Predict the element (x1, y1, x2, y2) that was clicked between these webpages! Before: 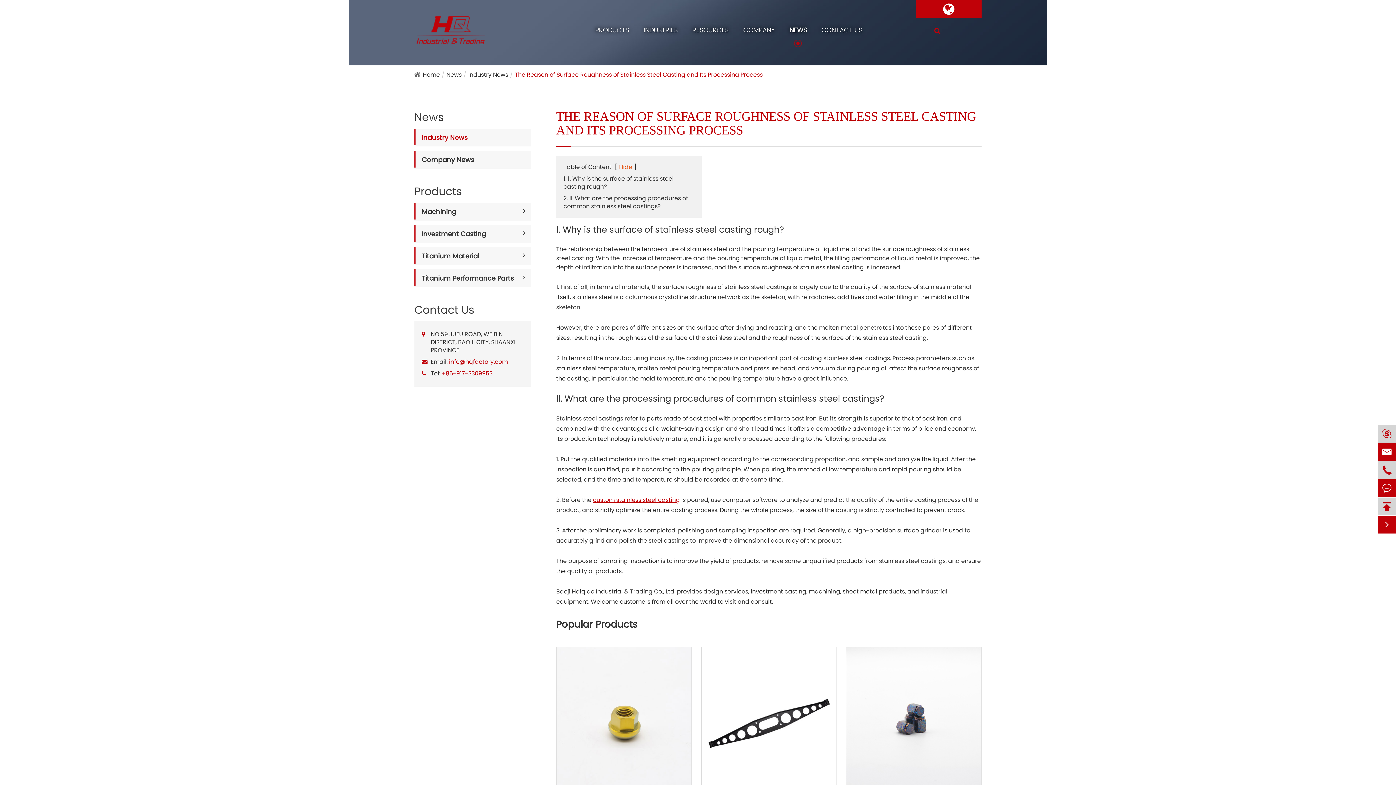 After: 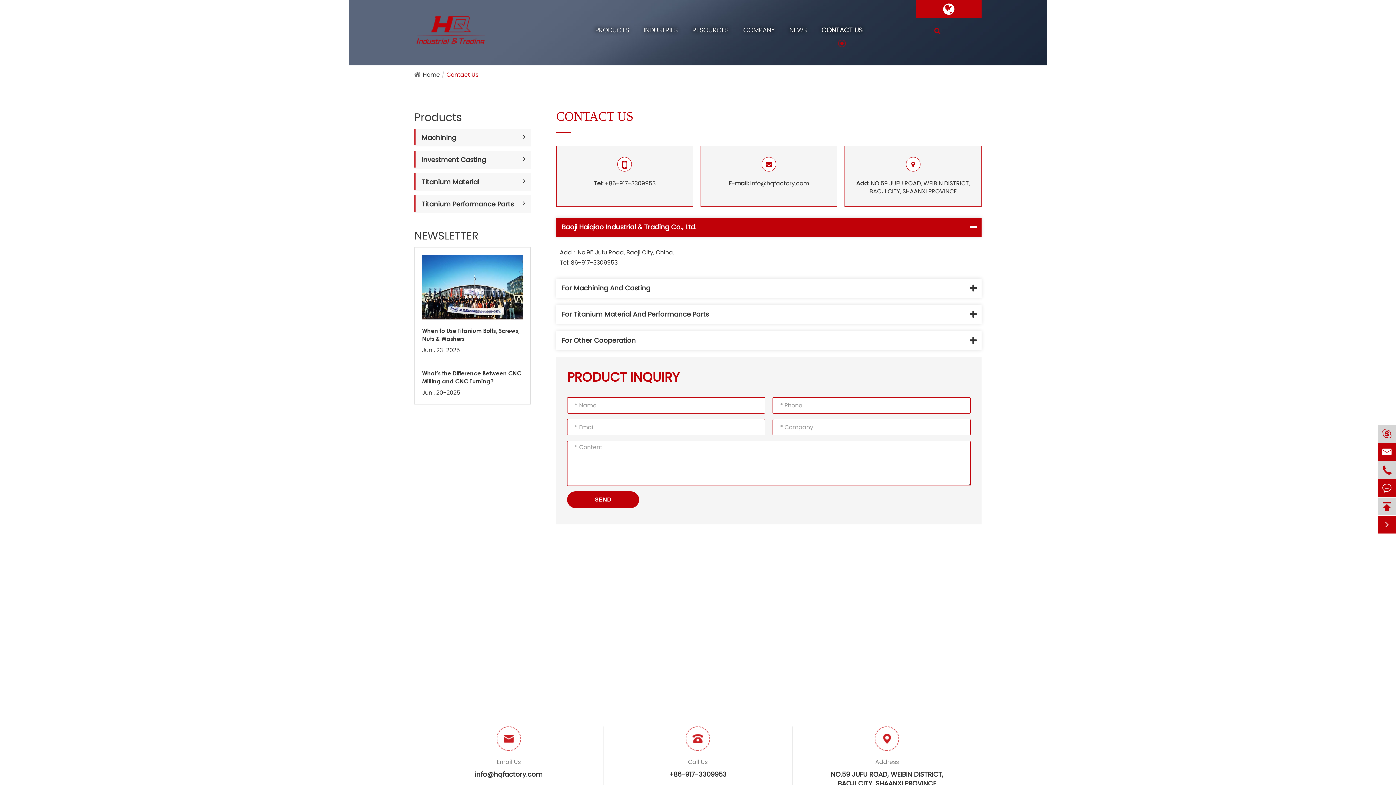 Action: bbox: (821, 25, 862, 47) label: CONTACT US